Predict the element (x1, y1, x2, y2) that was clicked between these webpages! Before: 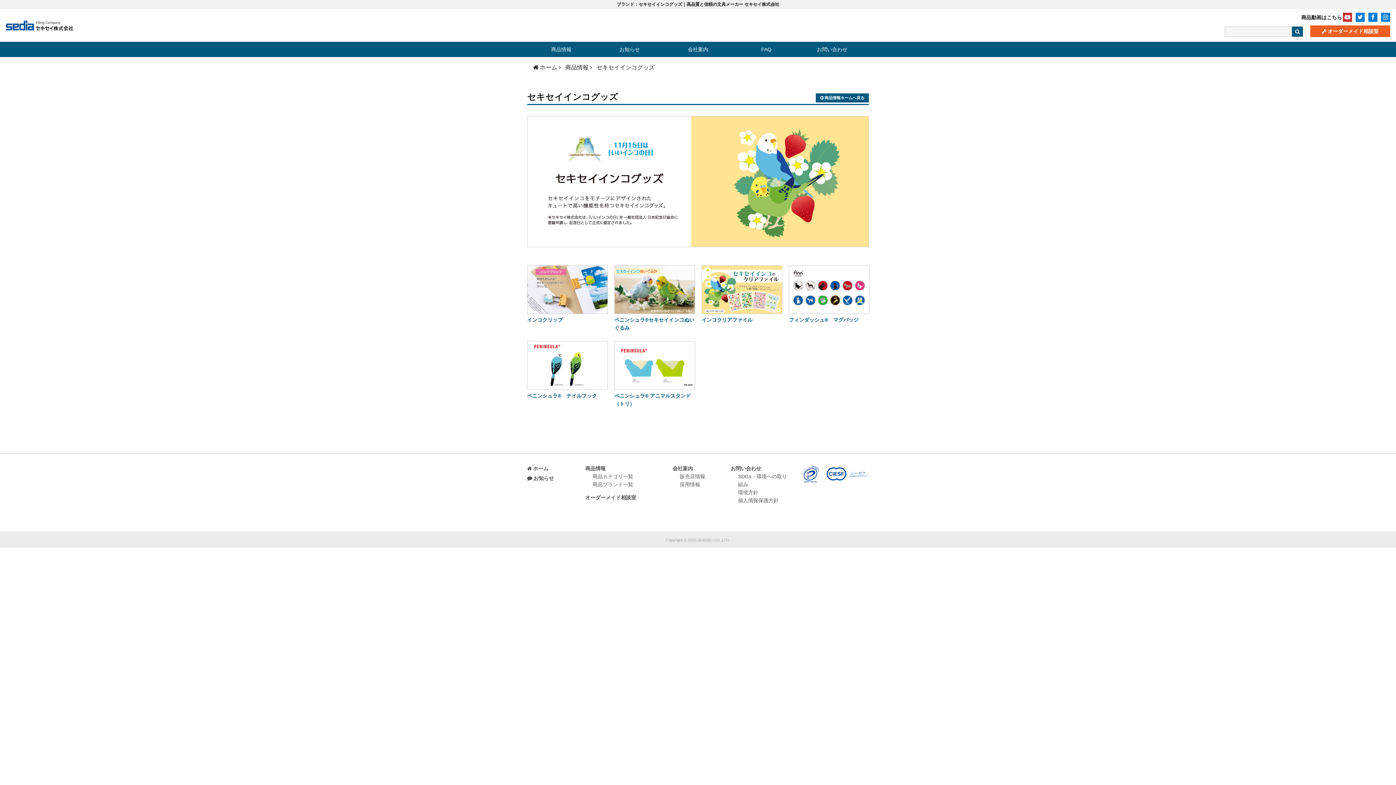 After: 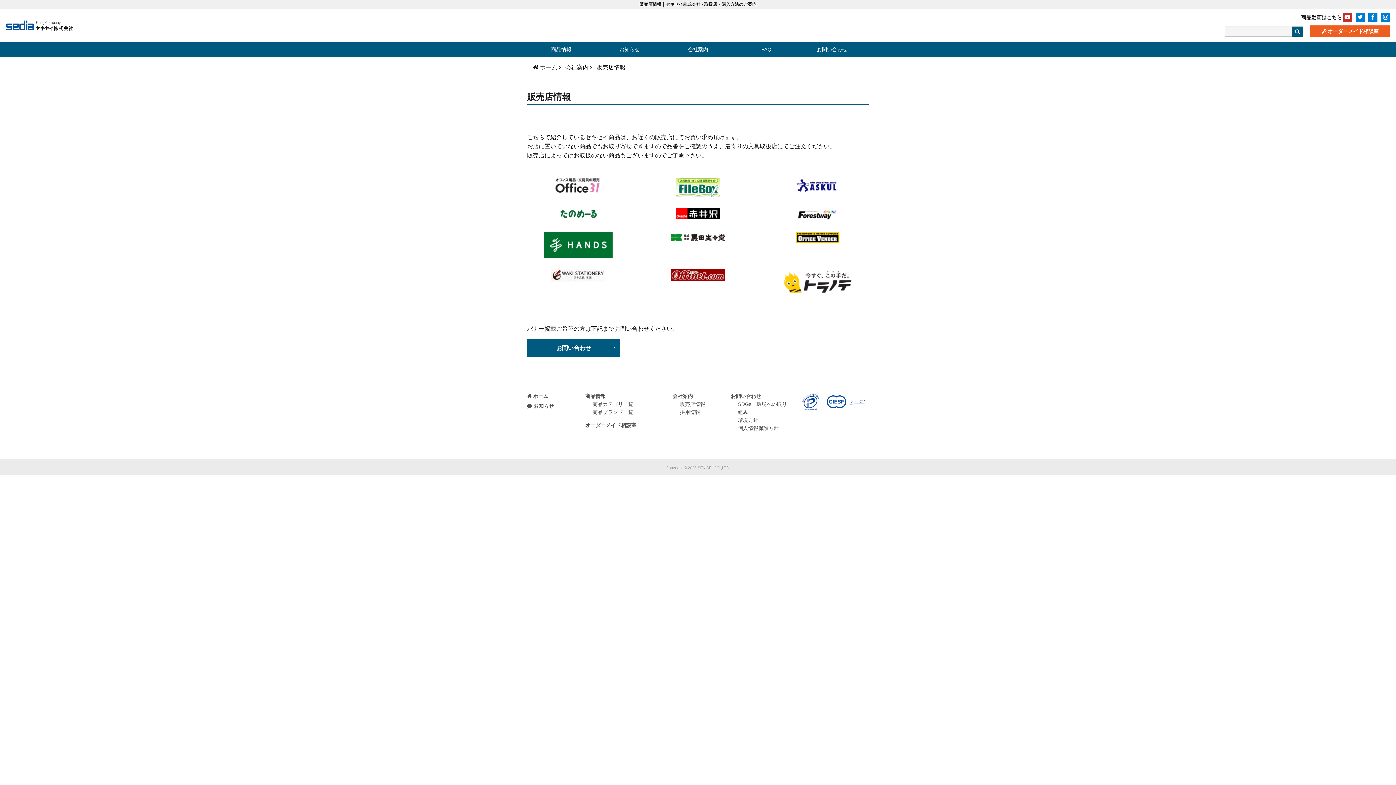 Action: bbox: (680, 473, 705, 479) label: 販売店情報